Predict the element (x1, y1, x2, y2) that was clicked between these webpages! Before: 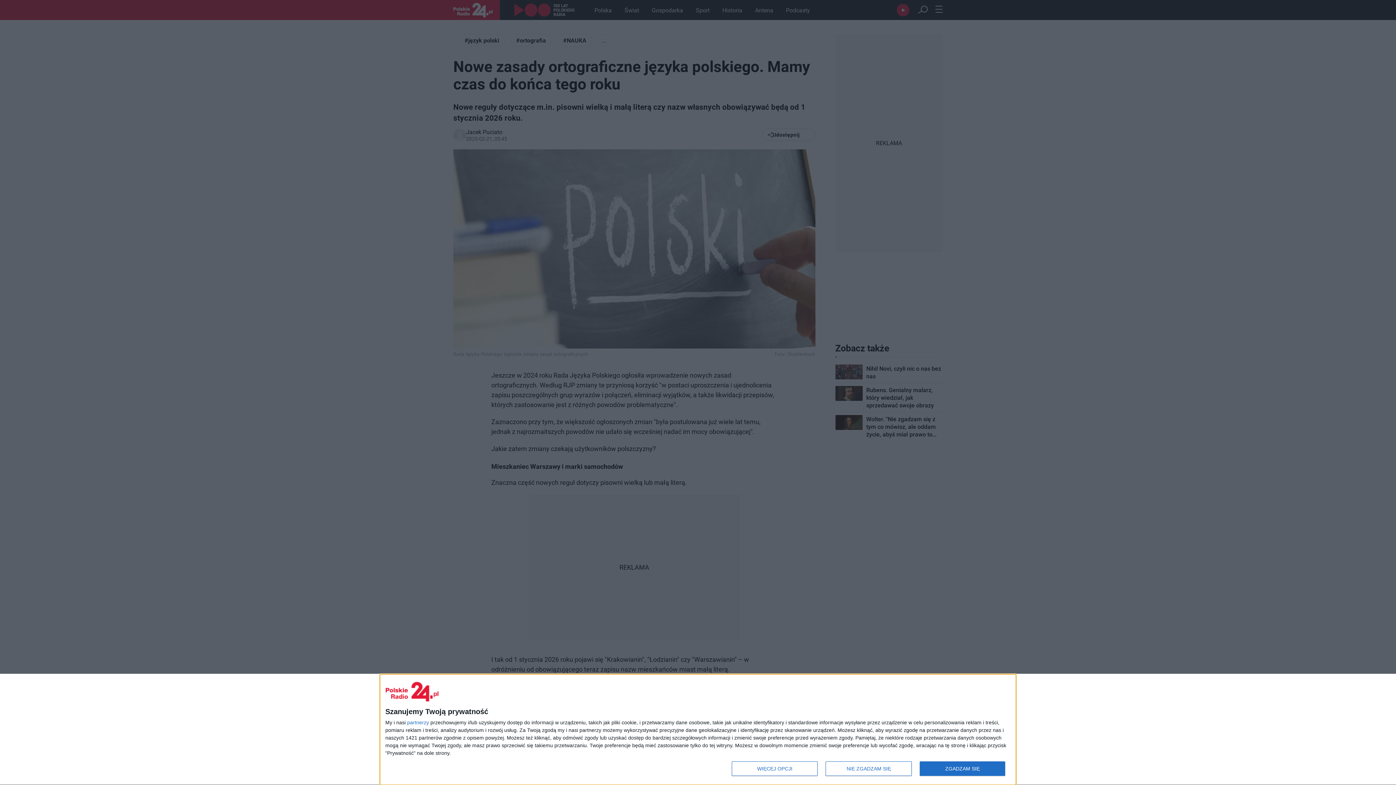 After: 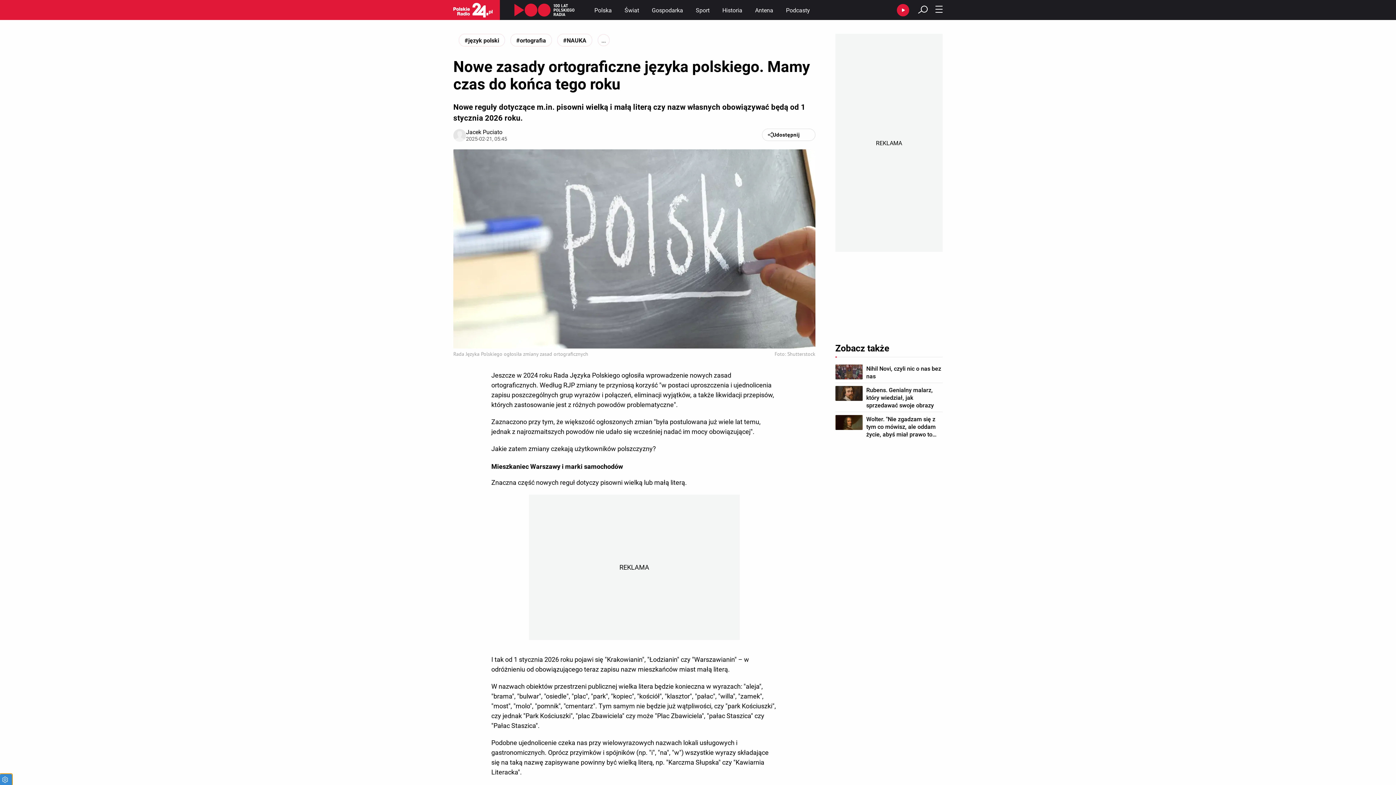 Action: label: NIE ZGADZAM SIĘ bbox: (825, 761, 911, 776)